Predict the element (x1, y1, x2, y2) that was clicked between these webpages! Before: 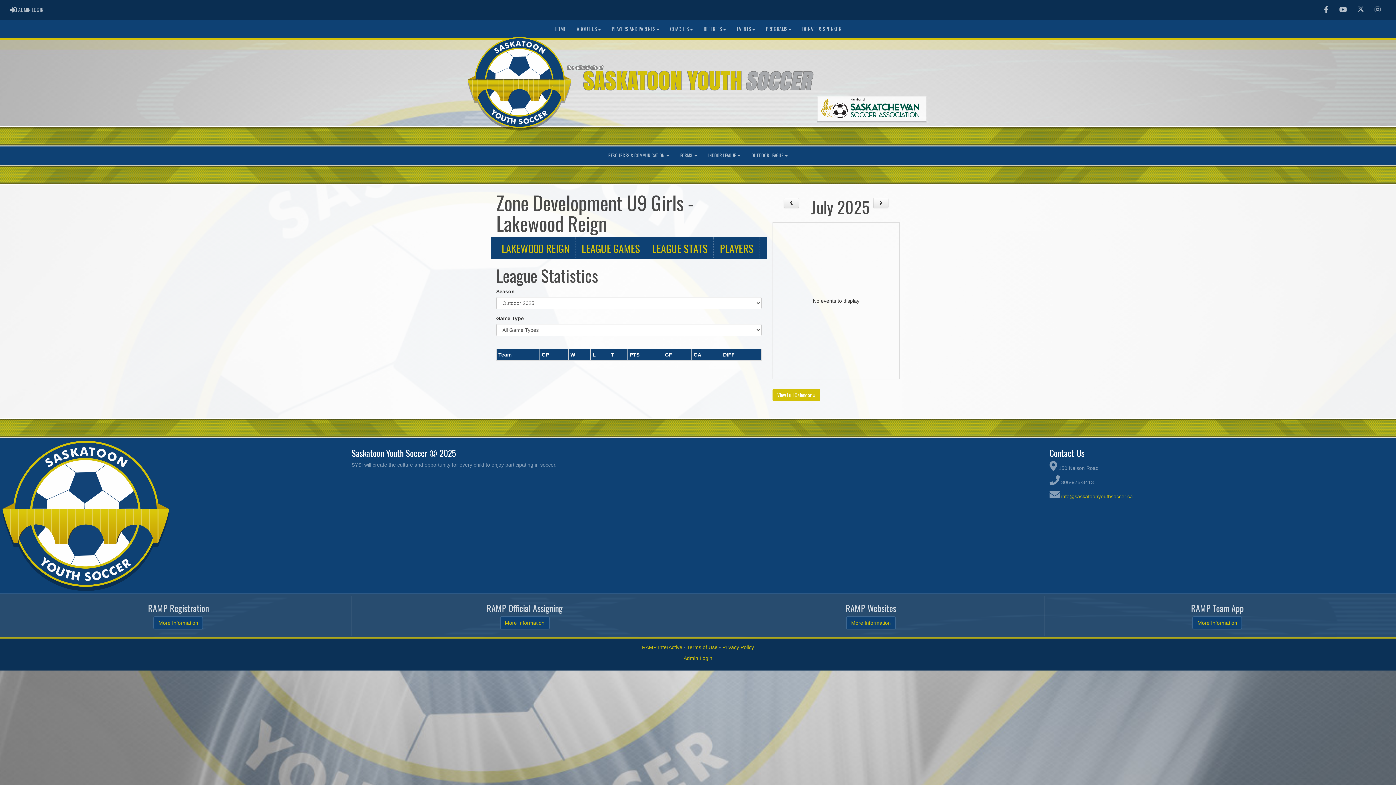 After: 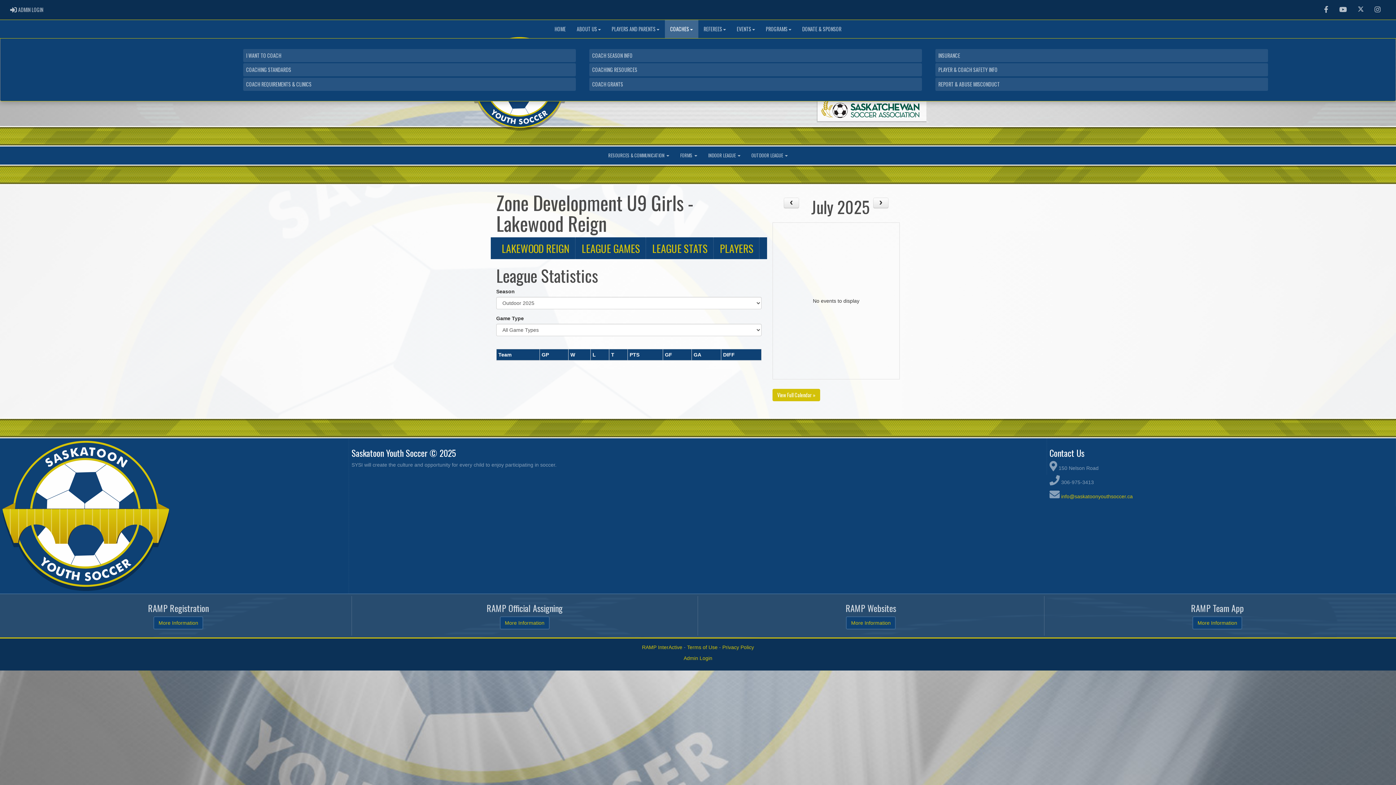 Action: label: COACHES bbox: (664, 20, 698, 38)